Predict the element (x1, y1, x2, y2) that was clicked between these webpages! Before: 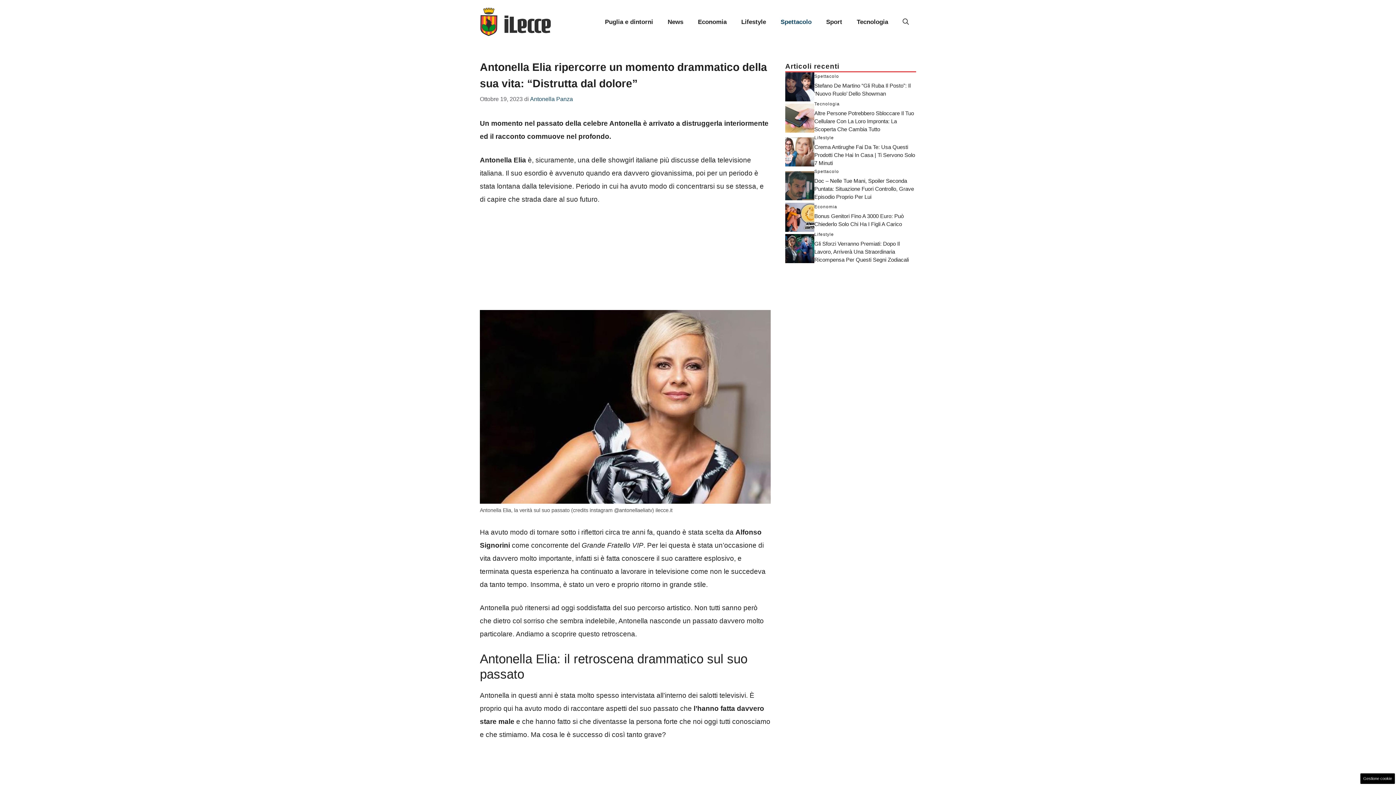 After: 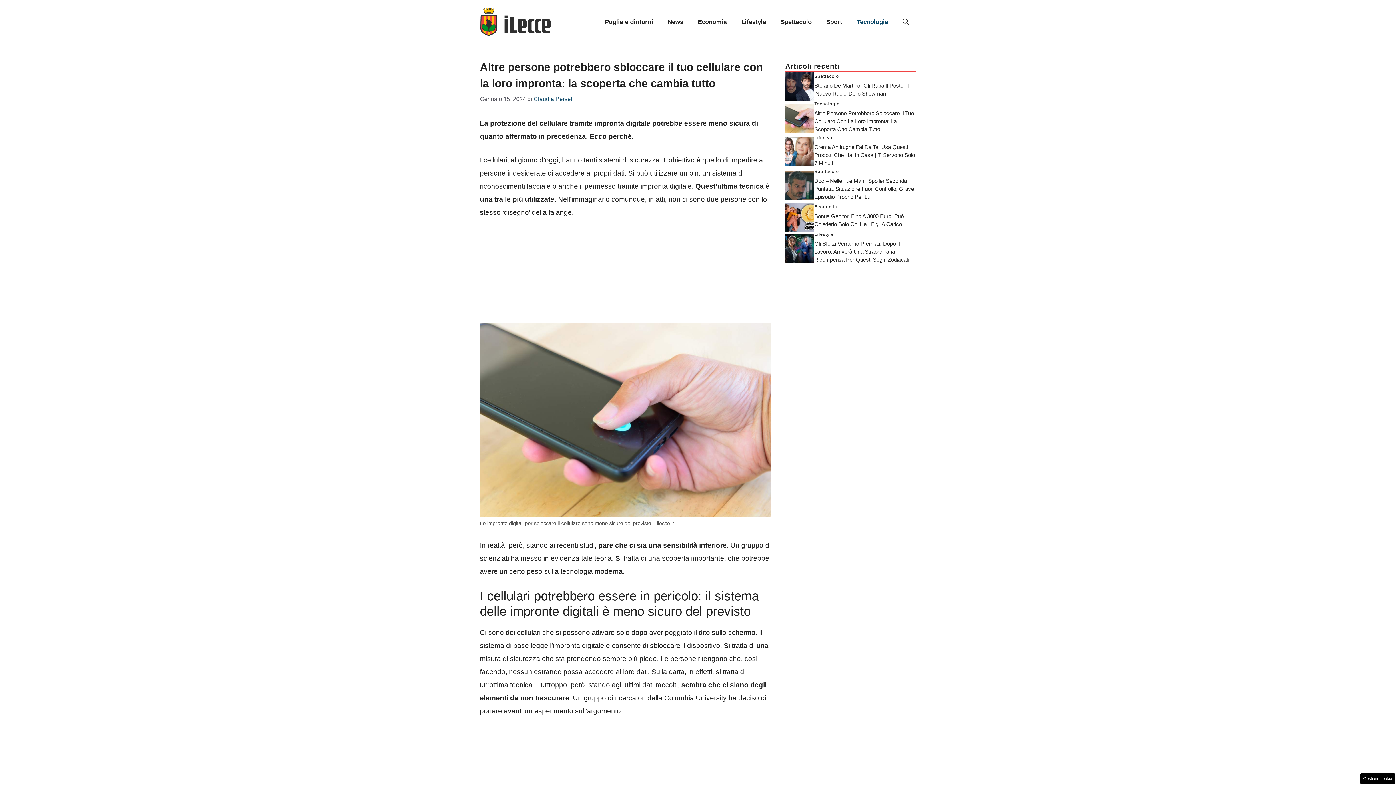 Action: bbox: (785, 113, 814, 121)